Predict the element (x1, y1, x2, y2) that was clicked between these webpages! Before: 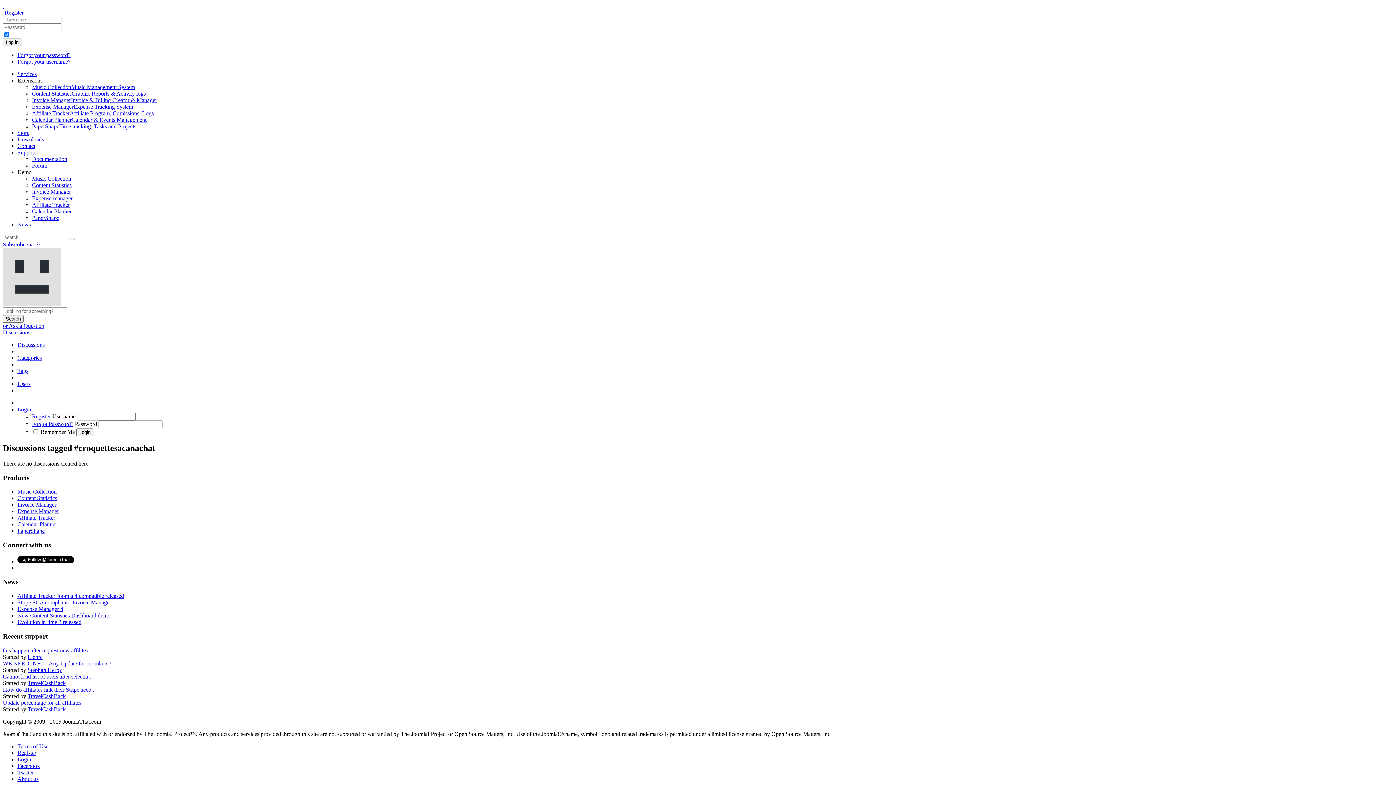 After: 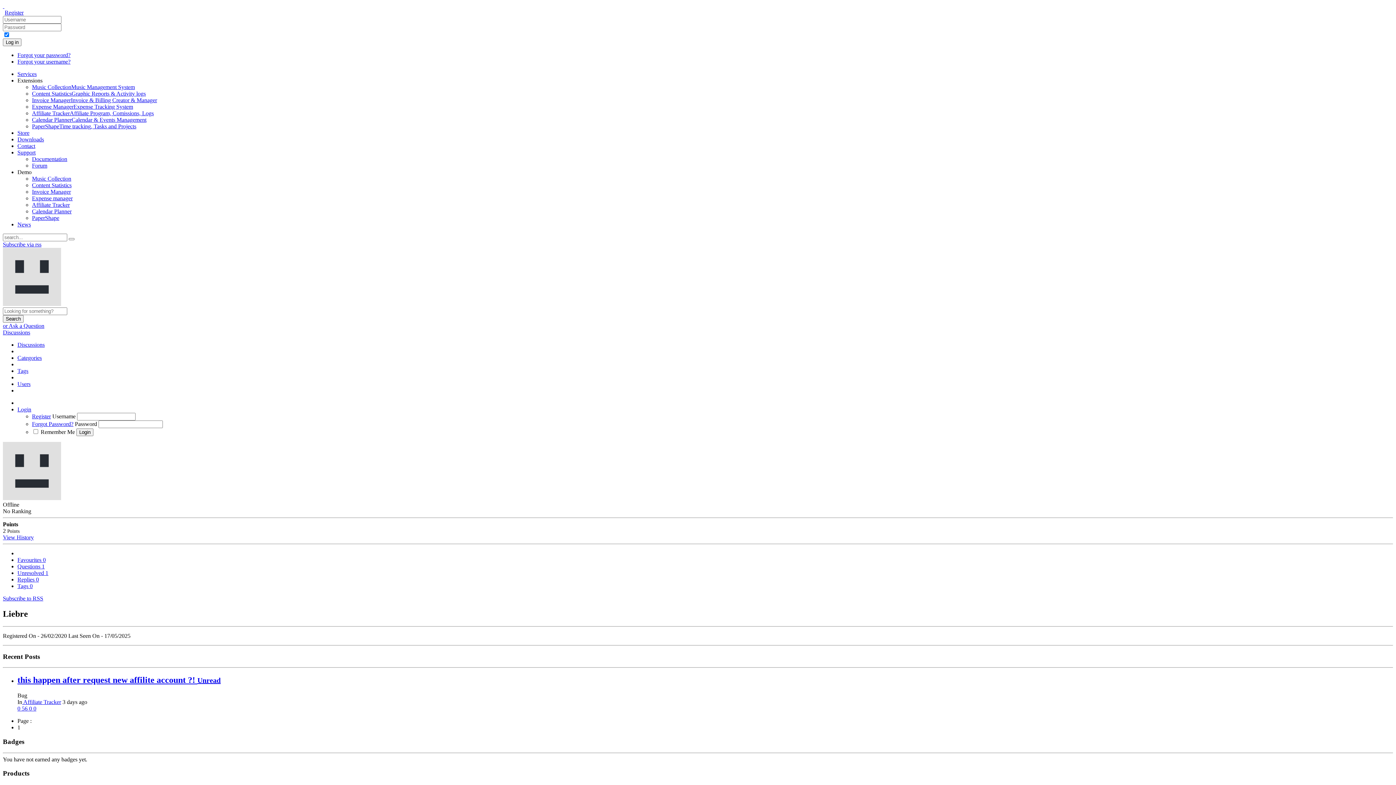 Action: bbox: (27, 654, 42, 660) label: Liebre